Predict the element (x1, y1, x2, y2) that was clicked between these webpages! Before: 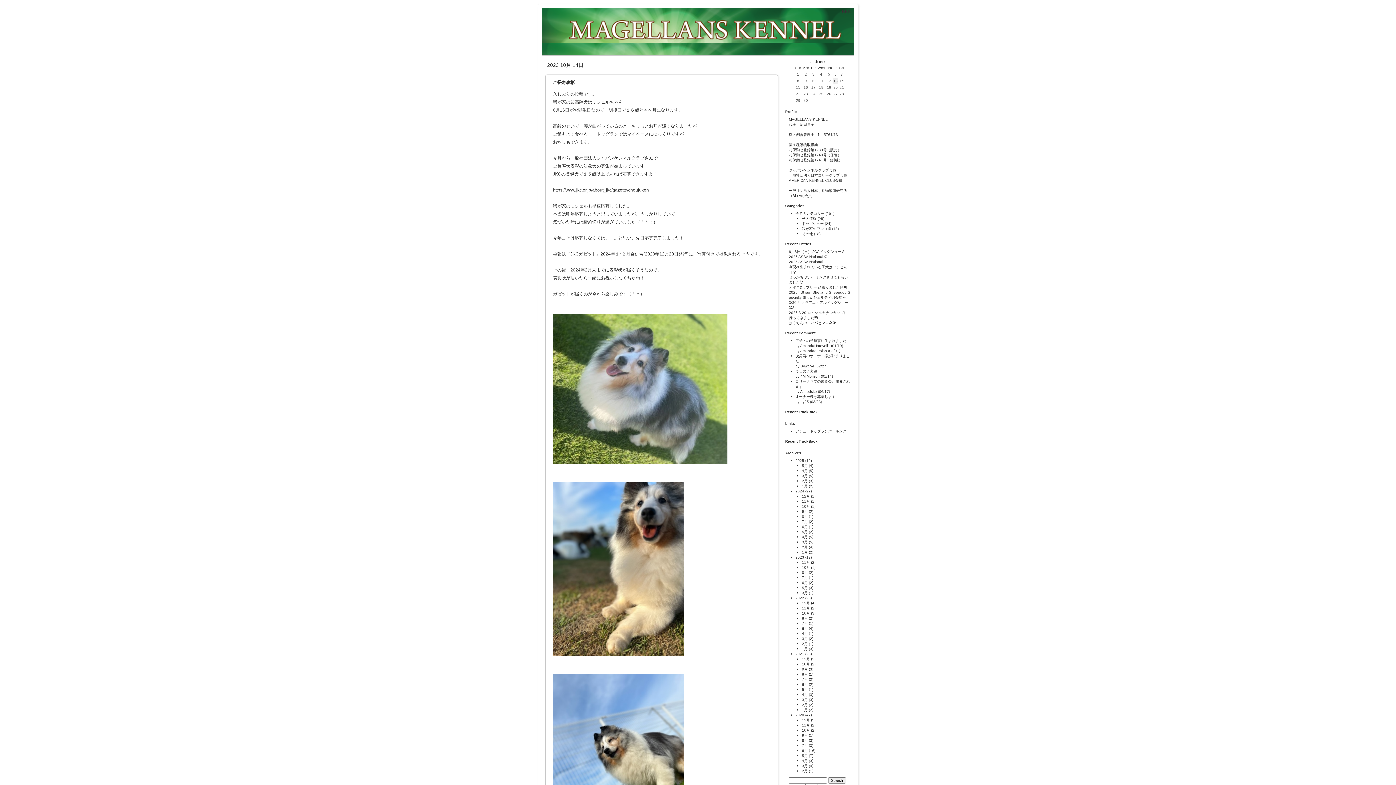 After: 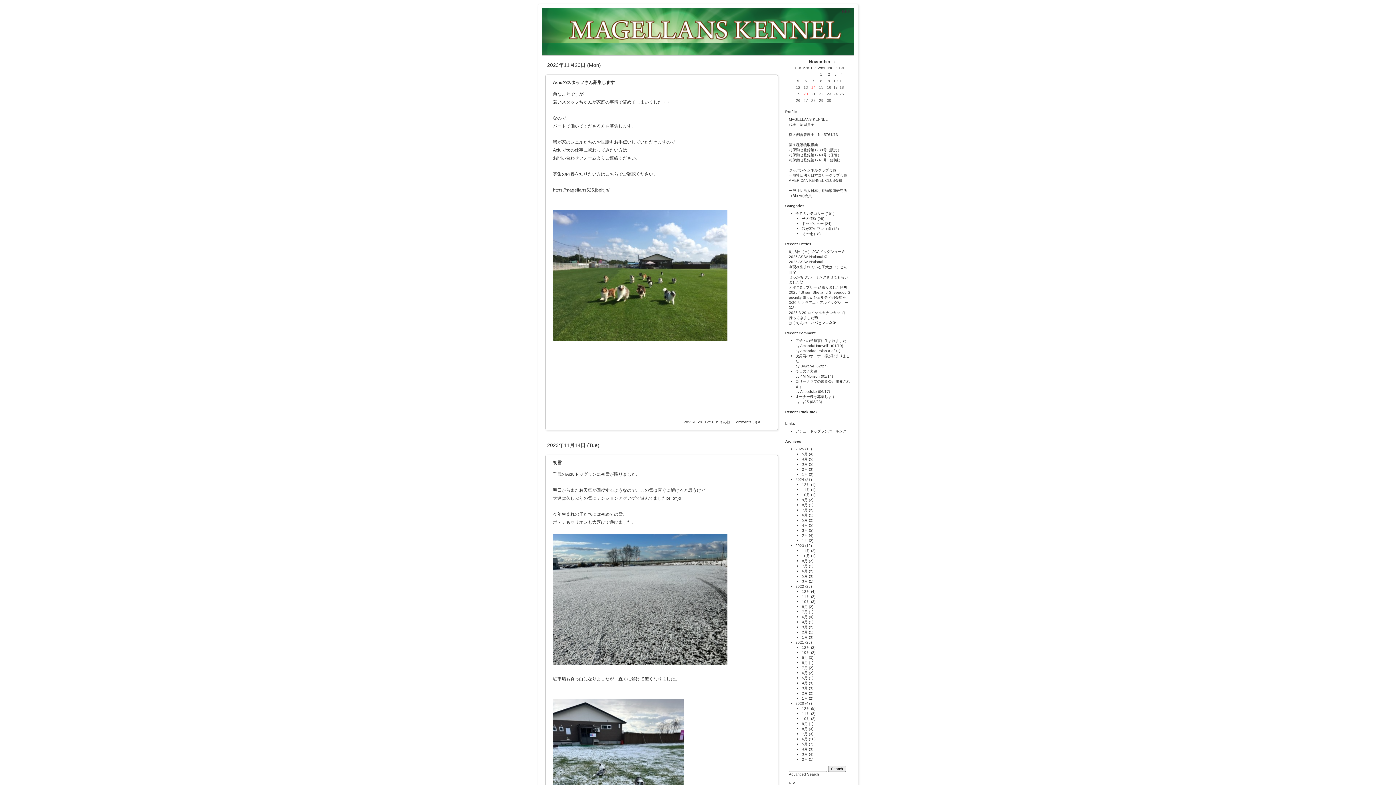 Action: bbox: (802, 560, 810, 564) label: 11月